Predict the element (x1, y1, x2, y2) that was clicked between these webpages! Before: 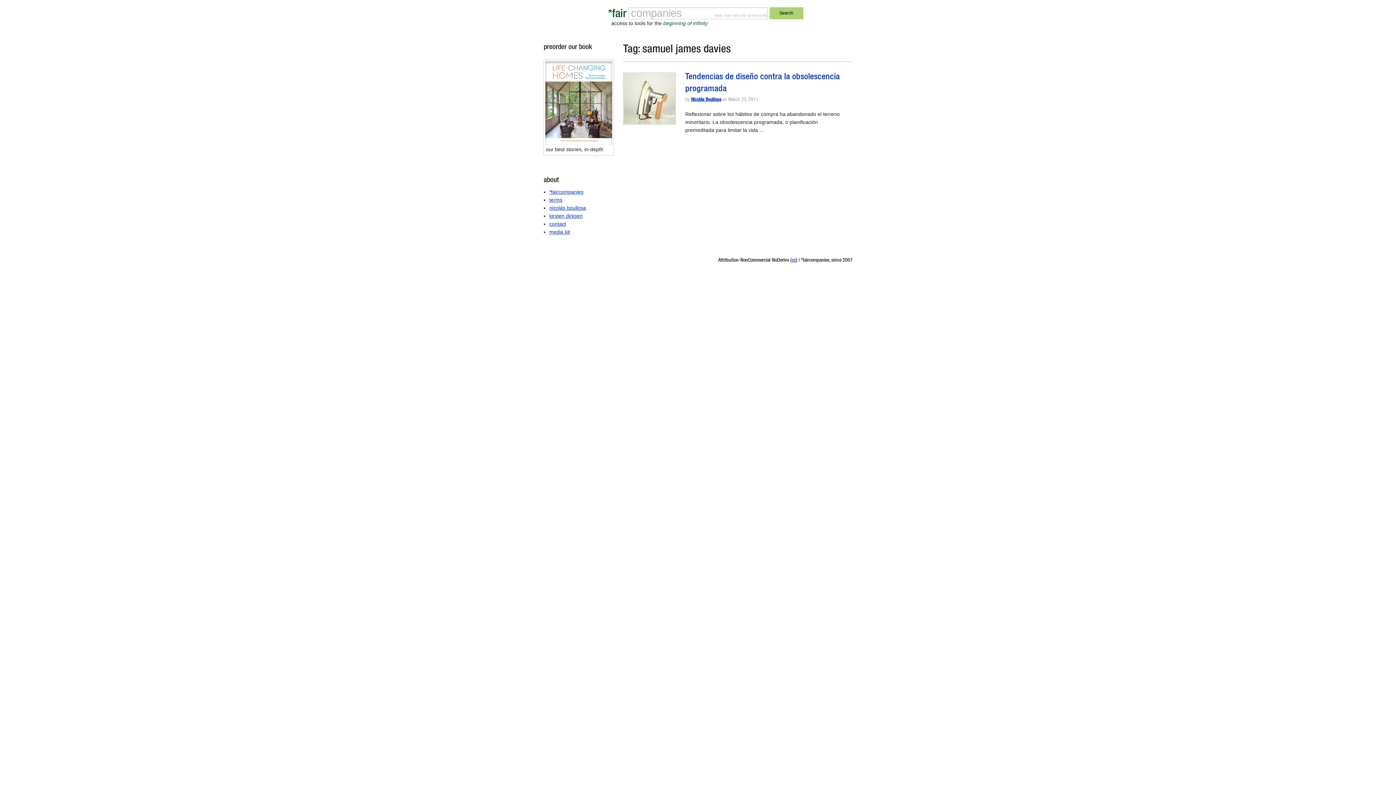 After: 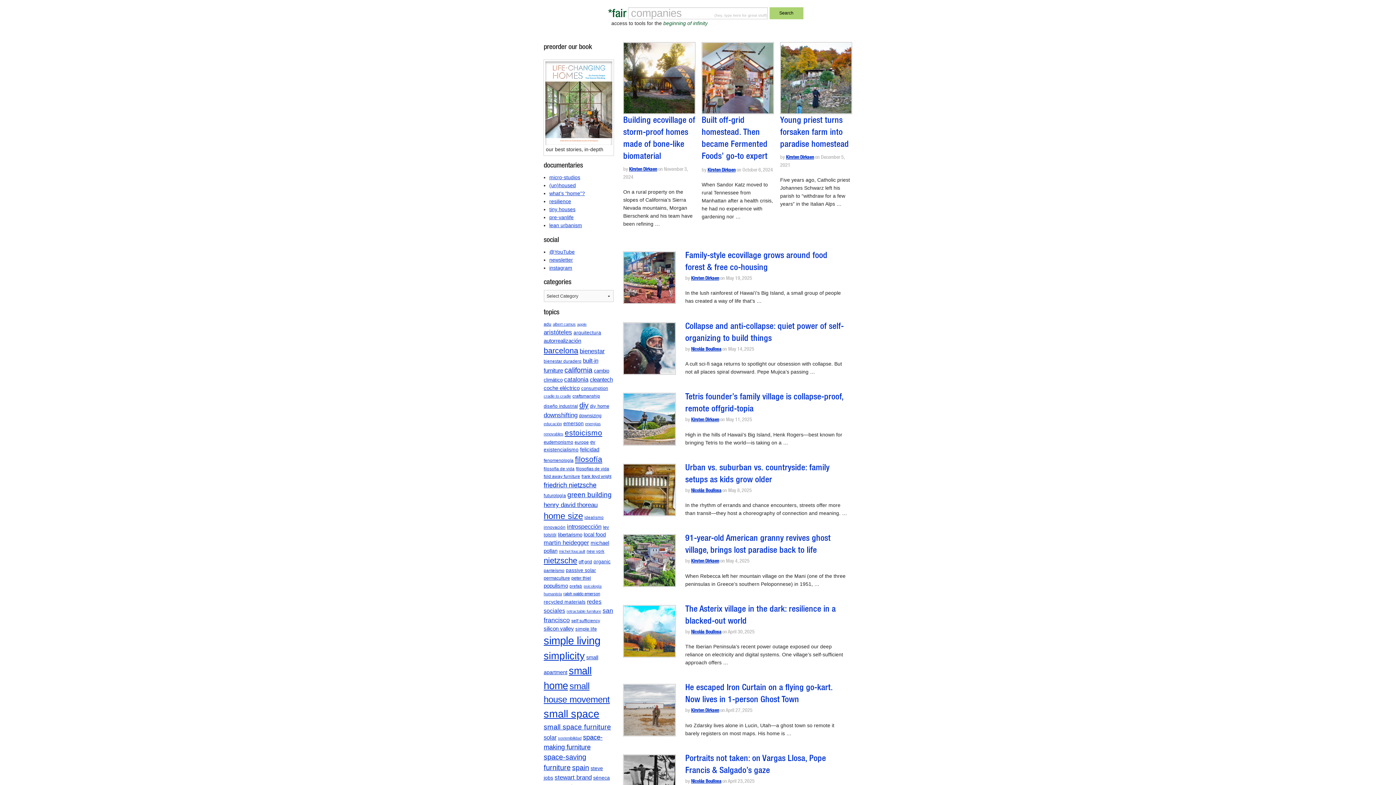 Action: label: *fair bbox: (608, 8, 626, 21)